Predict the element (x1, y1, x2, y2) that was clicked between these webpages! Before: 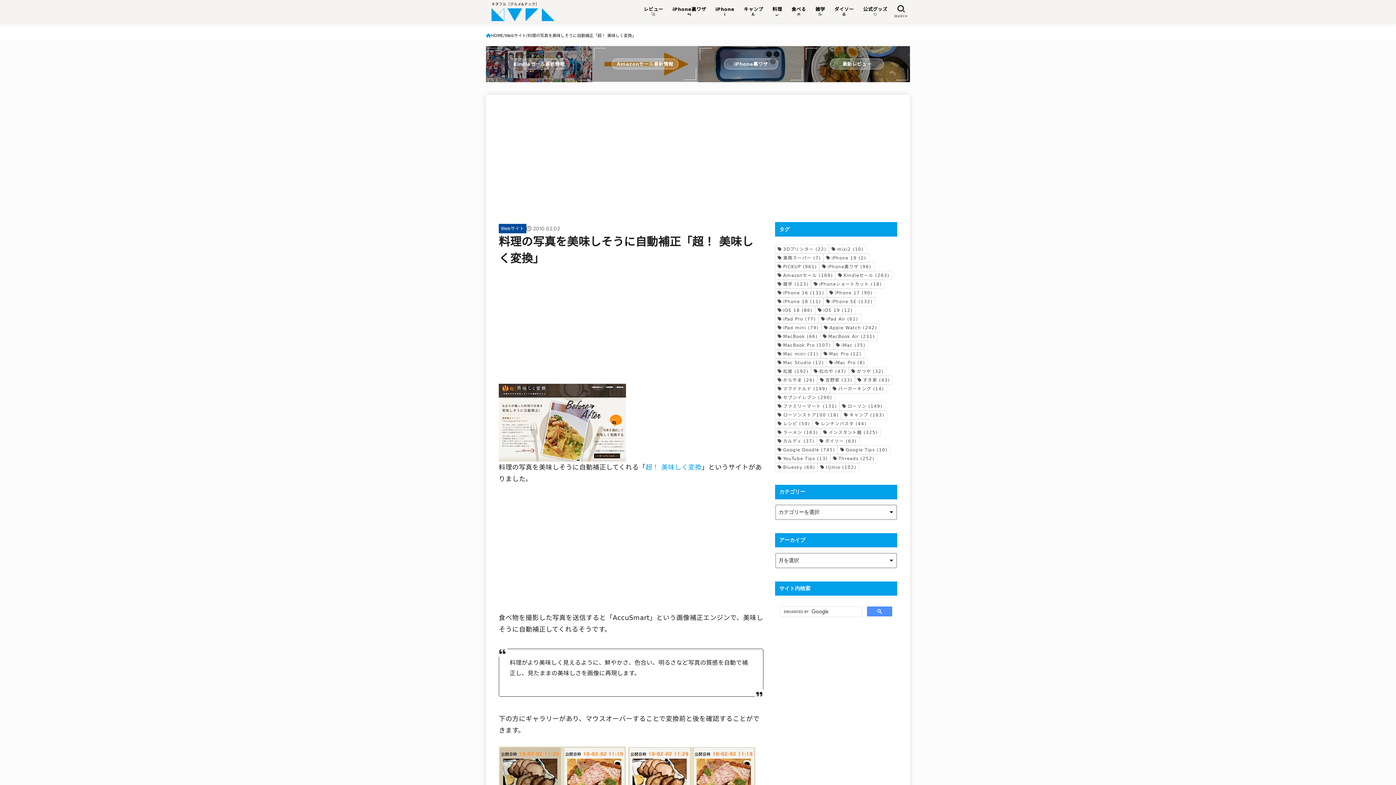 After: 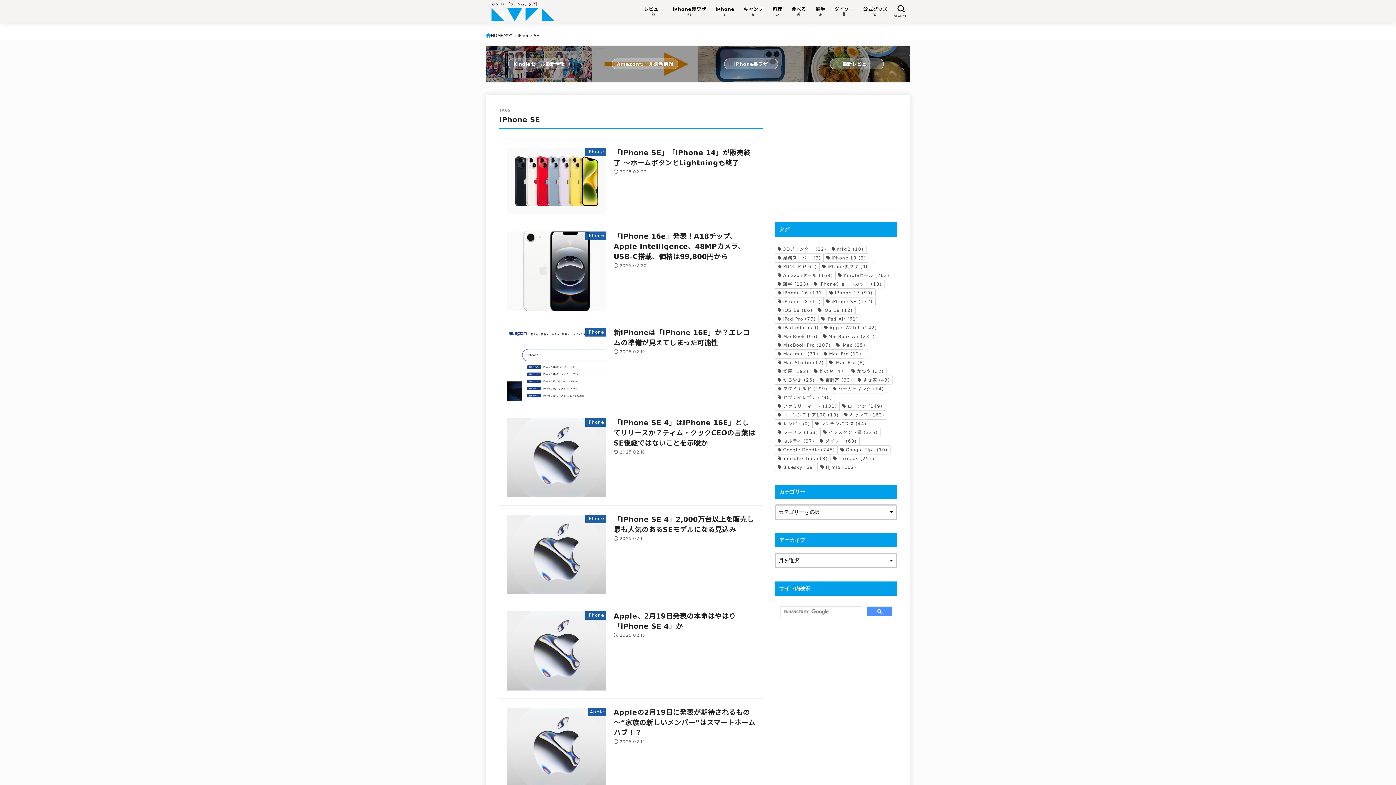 Action: label: iPhone SE (132個の項目) bbox: (823, 297, 875, 306)